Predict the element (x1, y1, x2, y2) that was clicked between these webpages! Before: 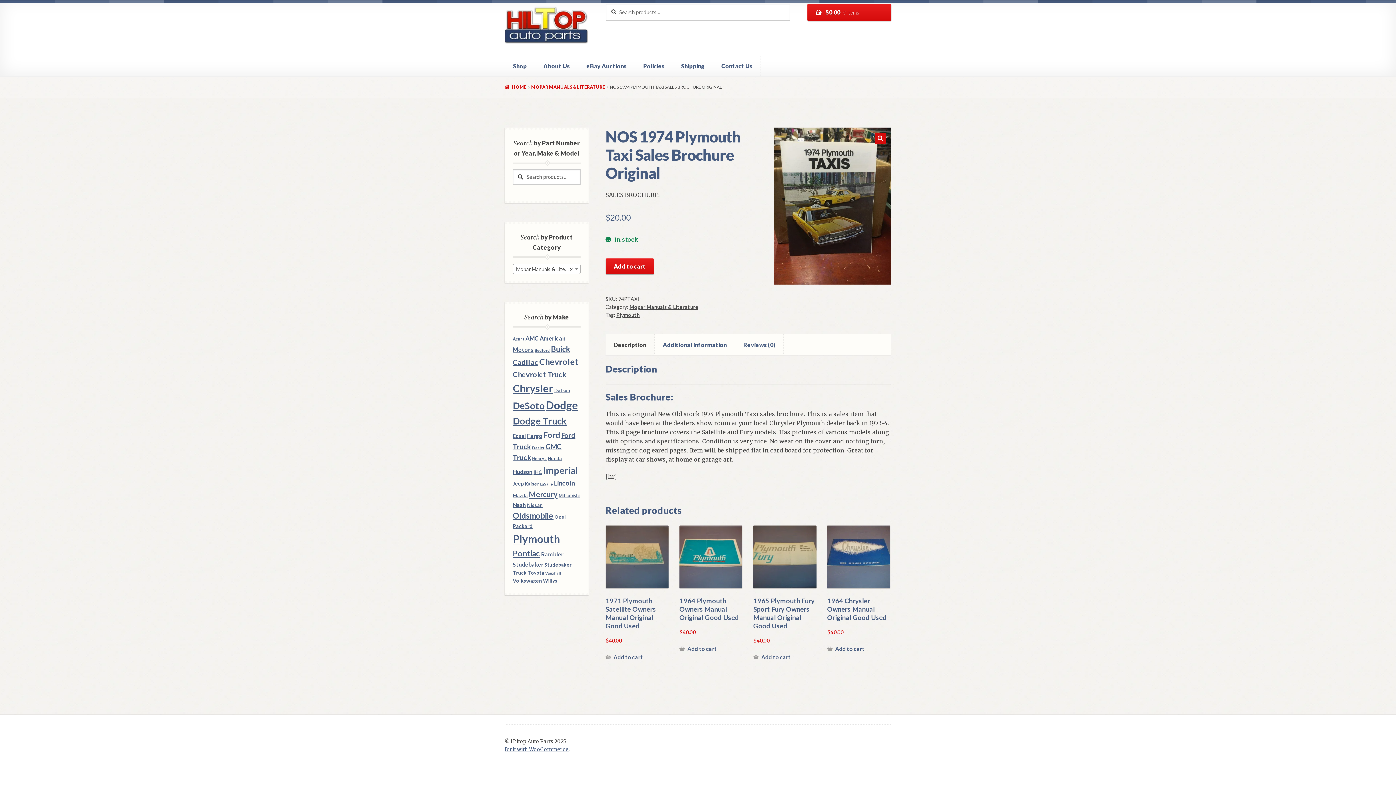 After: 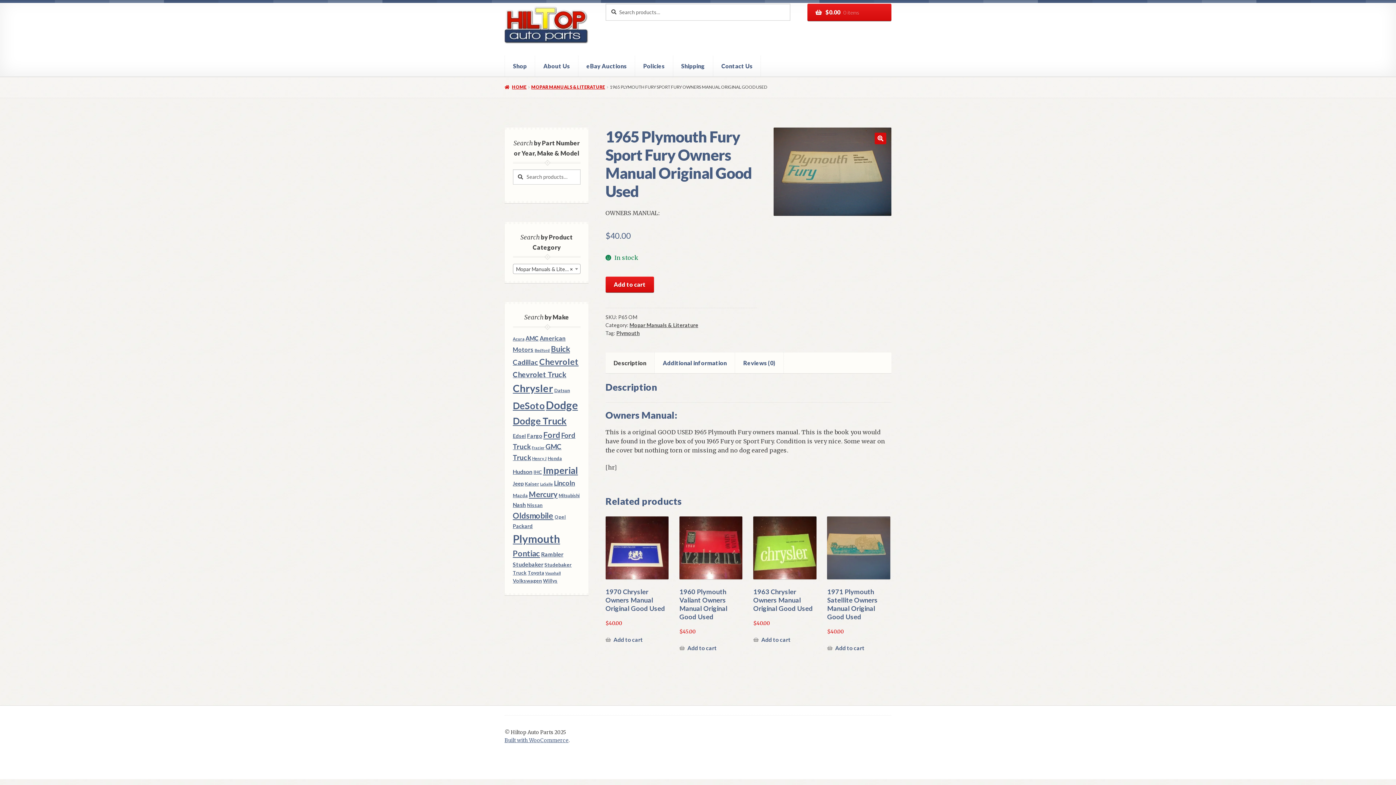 Action: label: 1965 Plymouth Fury Sport Fury Owners Manual Original Good Used
$40.00 bbox: (753, 525, 816, 645)